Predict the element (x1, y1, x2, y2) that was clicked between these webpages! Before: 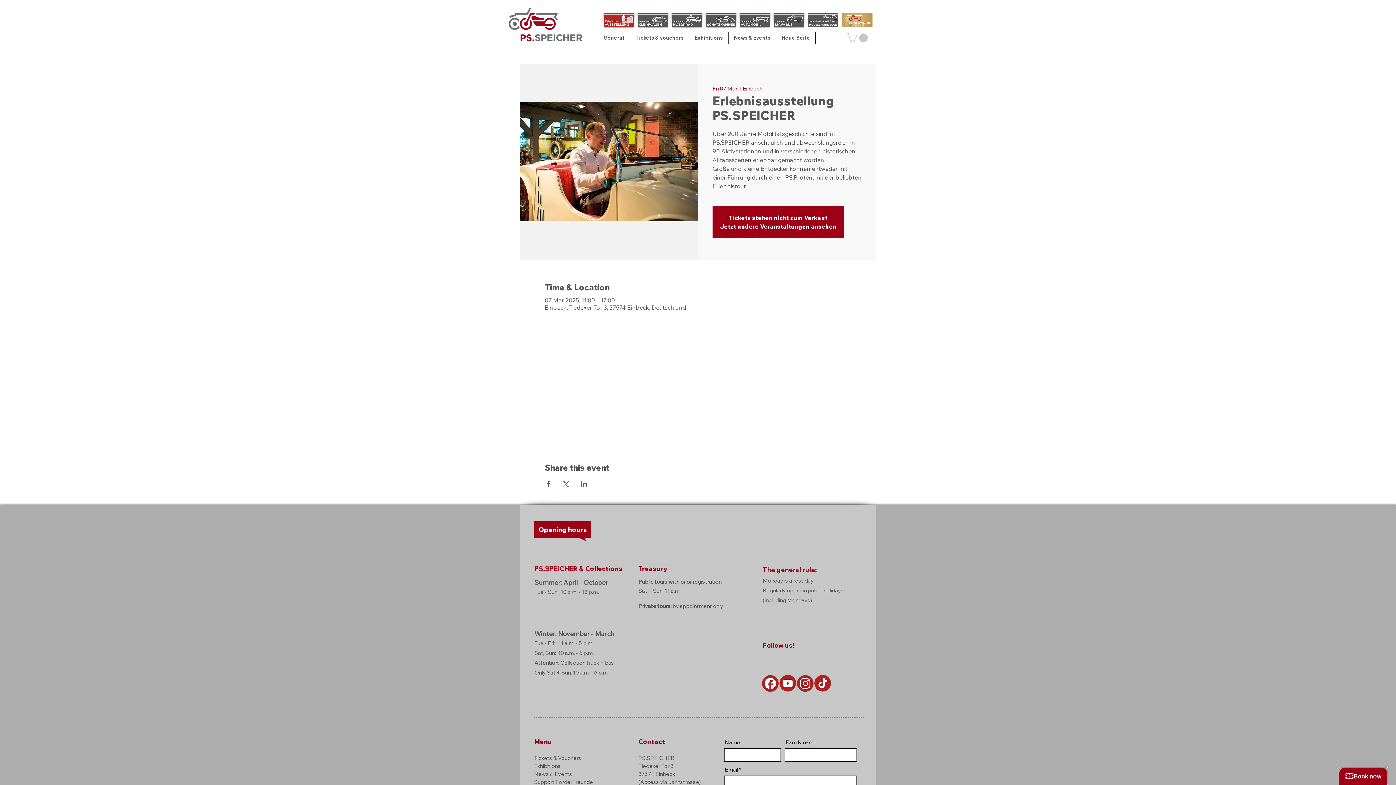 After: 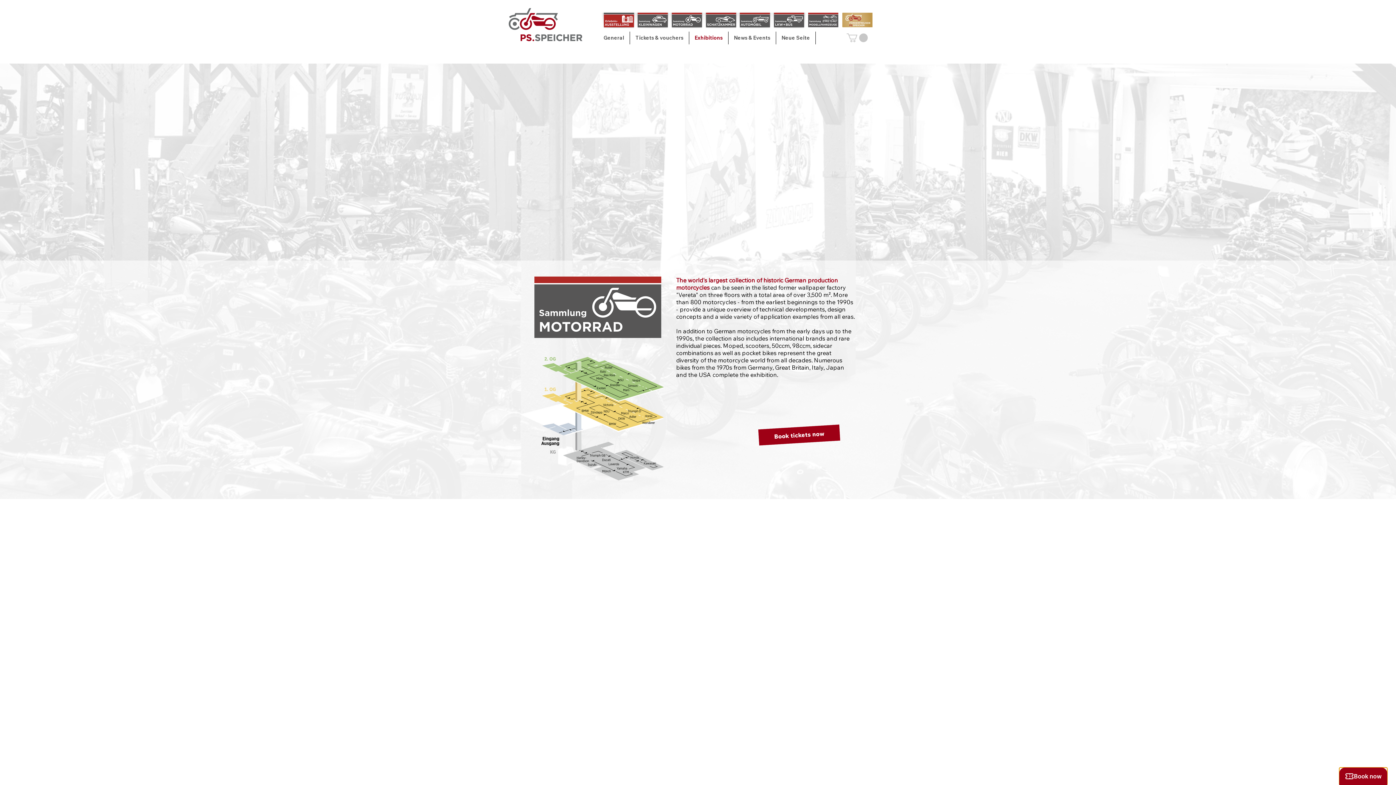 Action: bbox: (672, 12, 702, 27)